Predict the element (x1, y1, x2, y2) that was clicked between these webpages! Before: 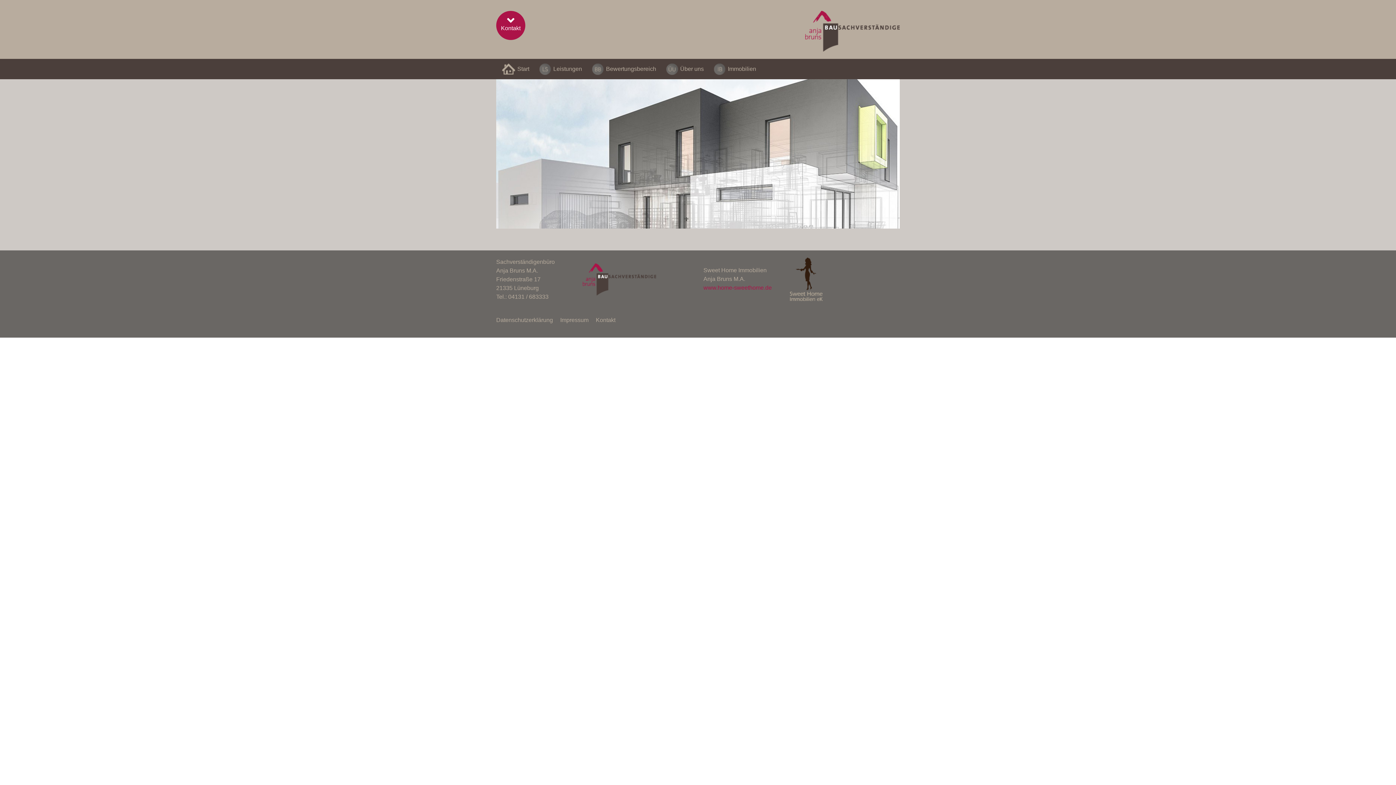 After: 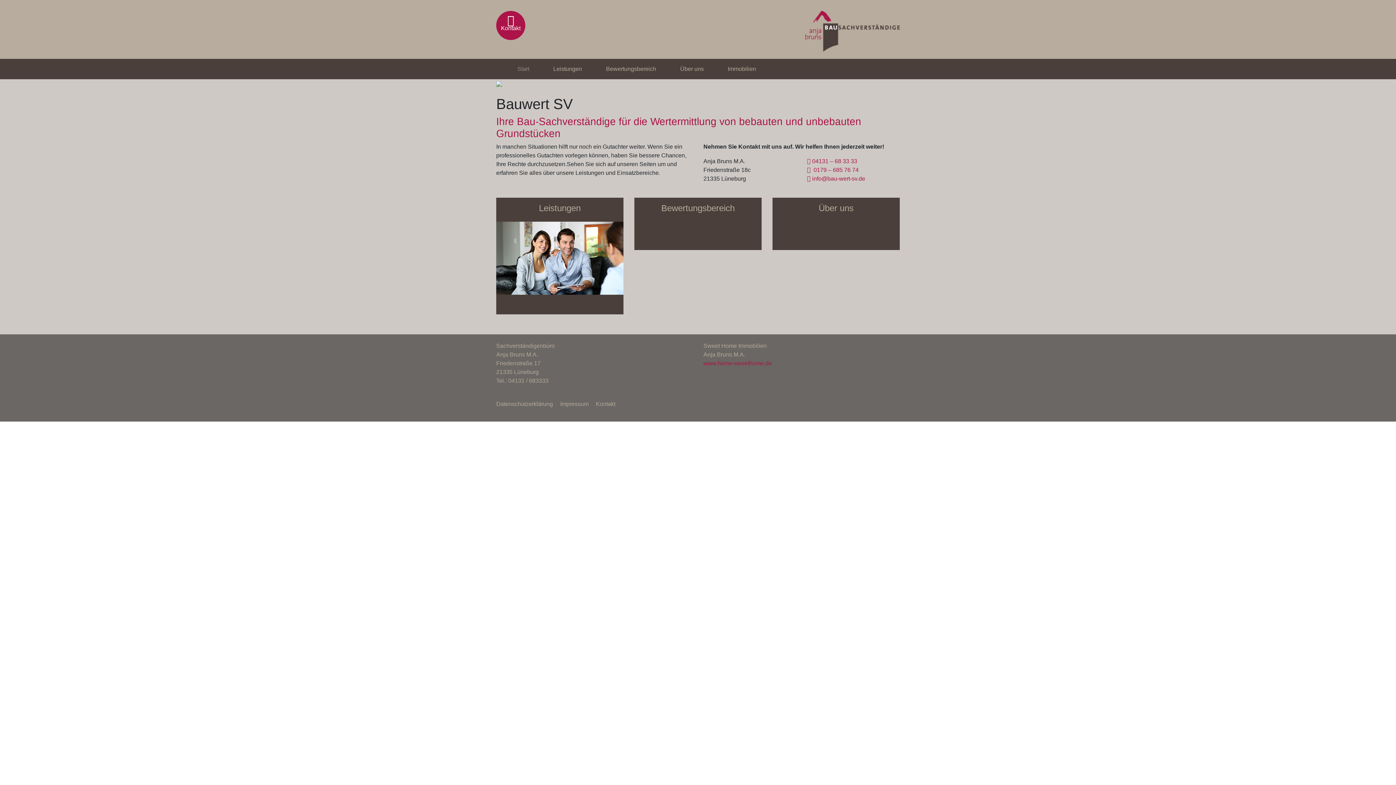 Action: label: Start bbox: (502, 61, 538, 76)